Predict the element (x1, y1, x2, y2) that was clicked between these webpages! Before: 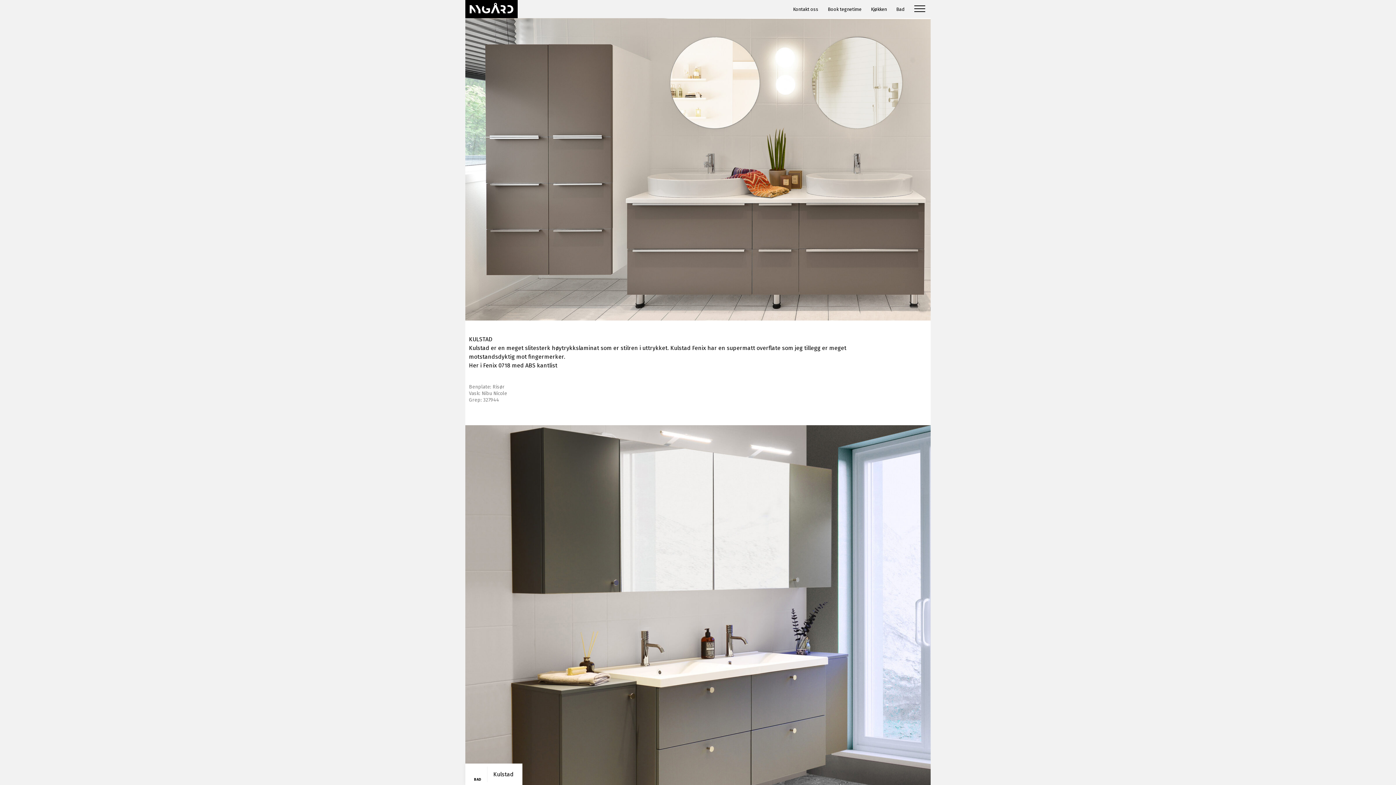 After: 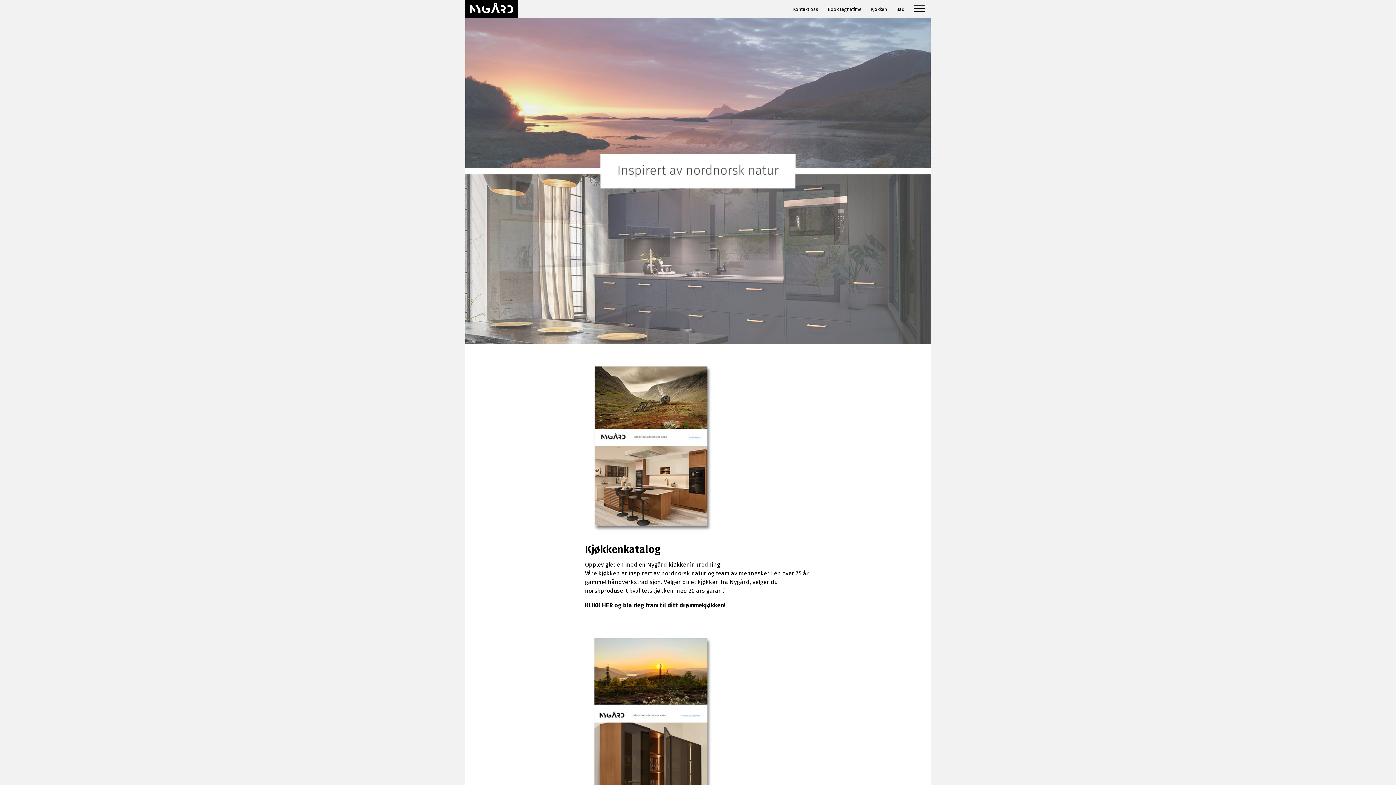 Action: bbox: (465, 0, 517, 18)